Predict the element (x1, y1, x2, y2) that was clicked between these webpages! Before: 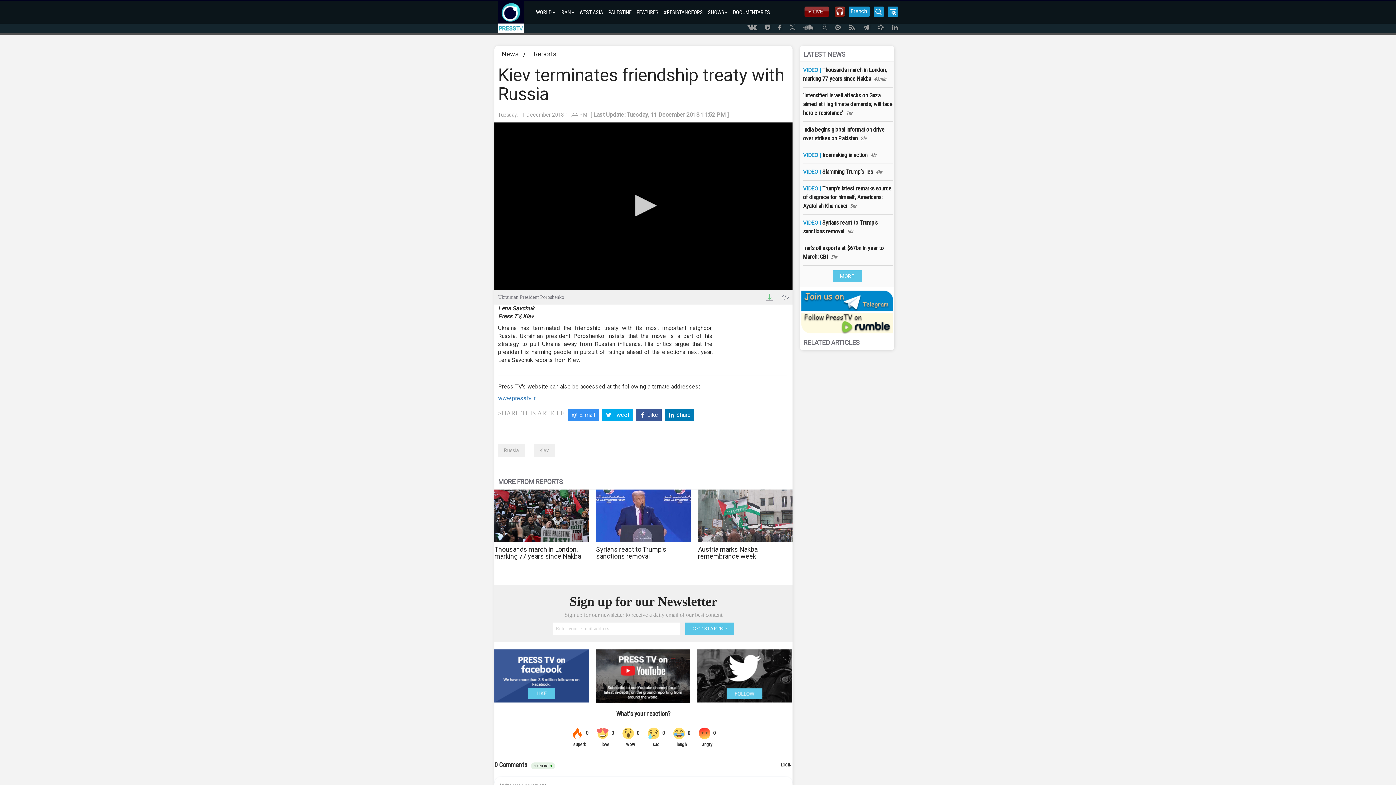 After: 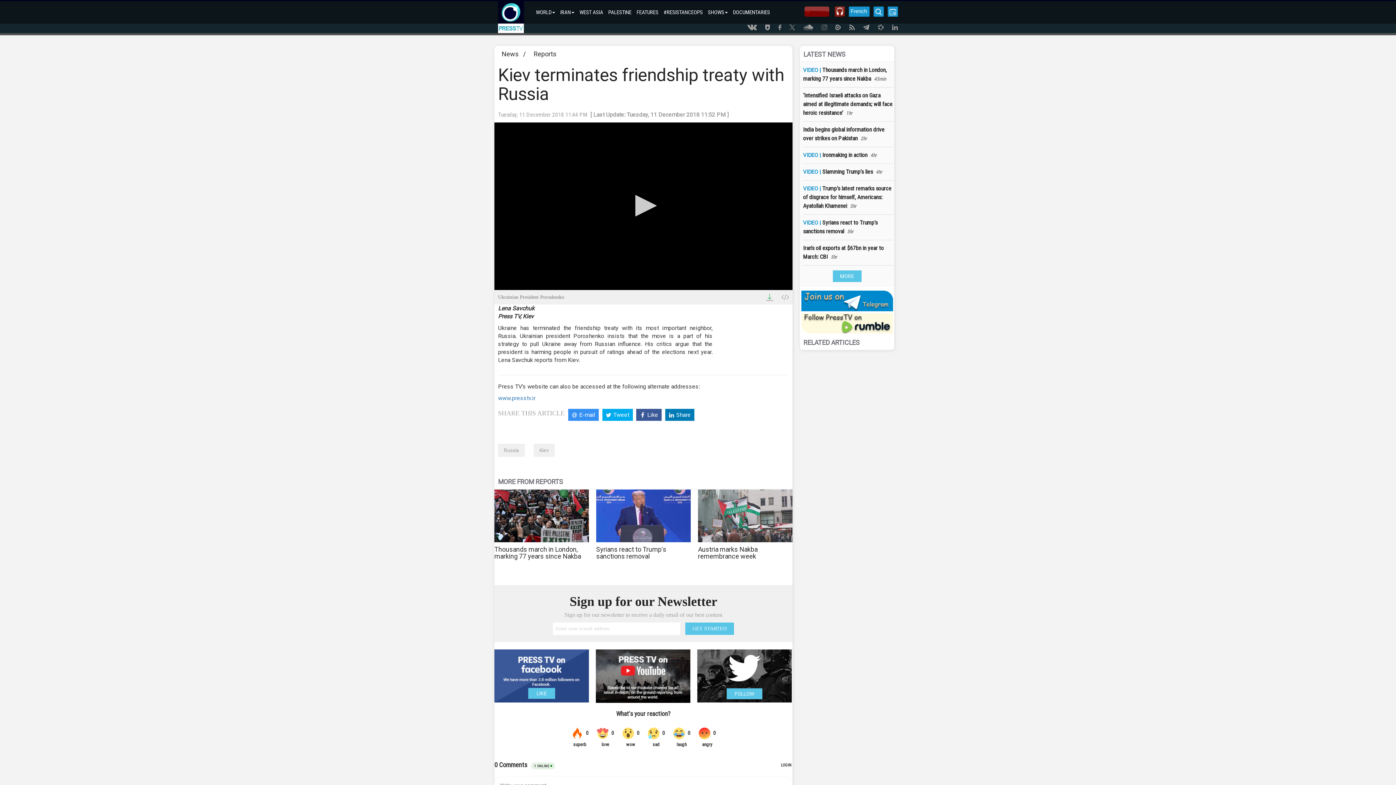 Action: label:   bbox: (800, 297, 894, 303)